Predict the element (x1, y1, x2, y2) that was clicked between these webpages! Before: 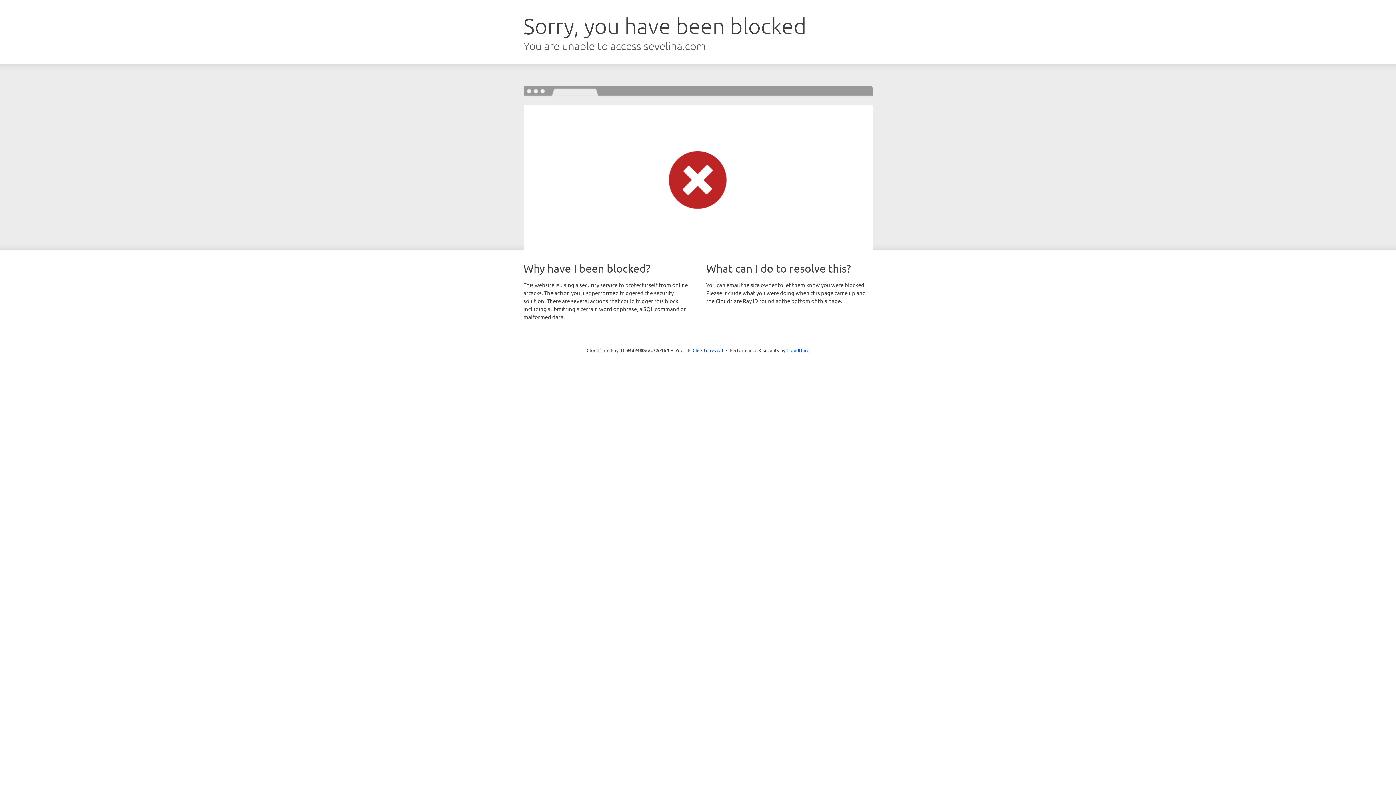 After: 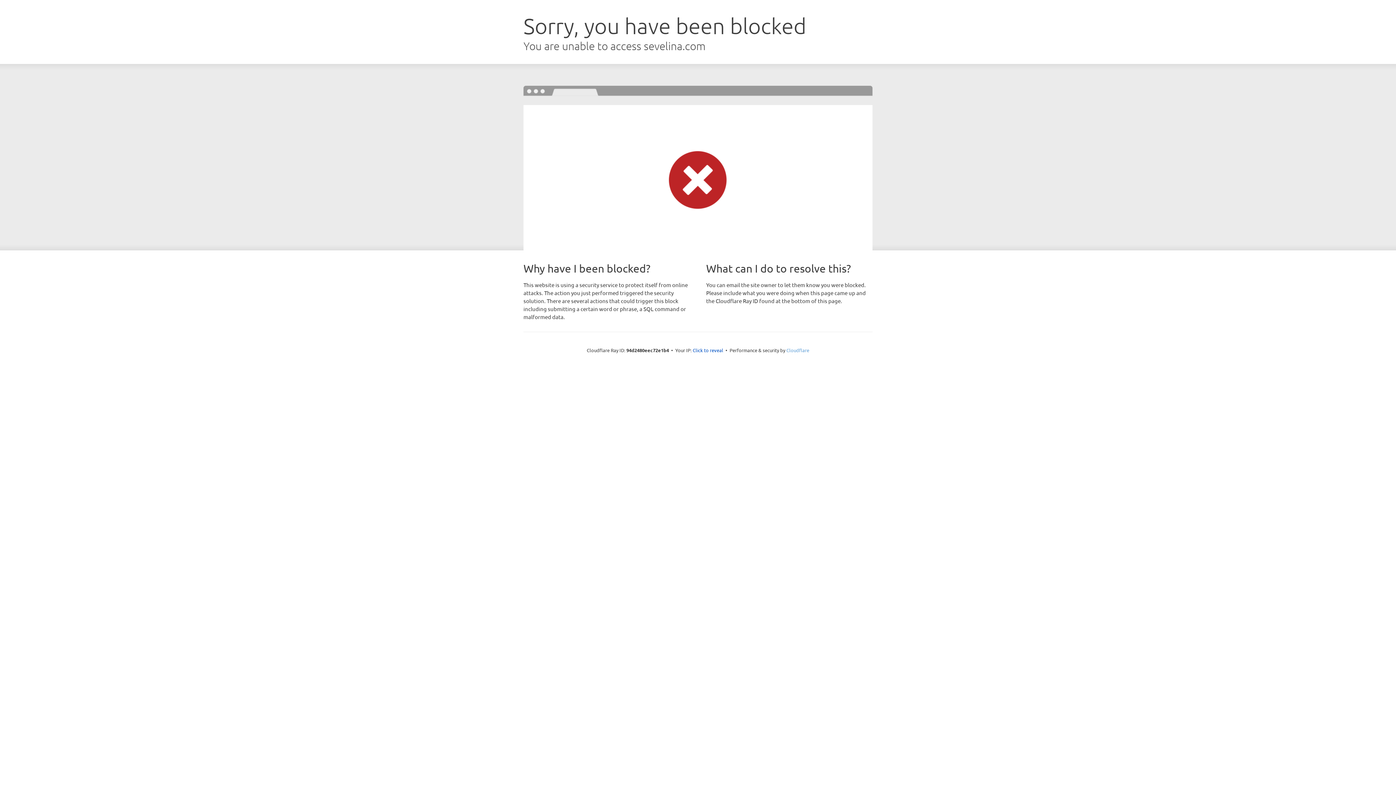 Action: bbox: (786, 347, 809, 353) label: Cloudflare